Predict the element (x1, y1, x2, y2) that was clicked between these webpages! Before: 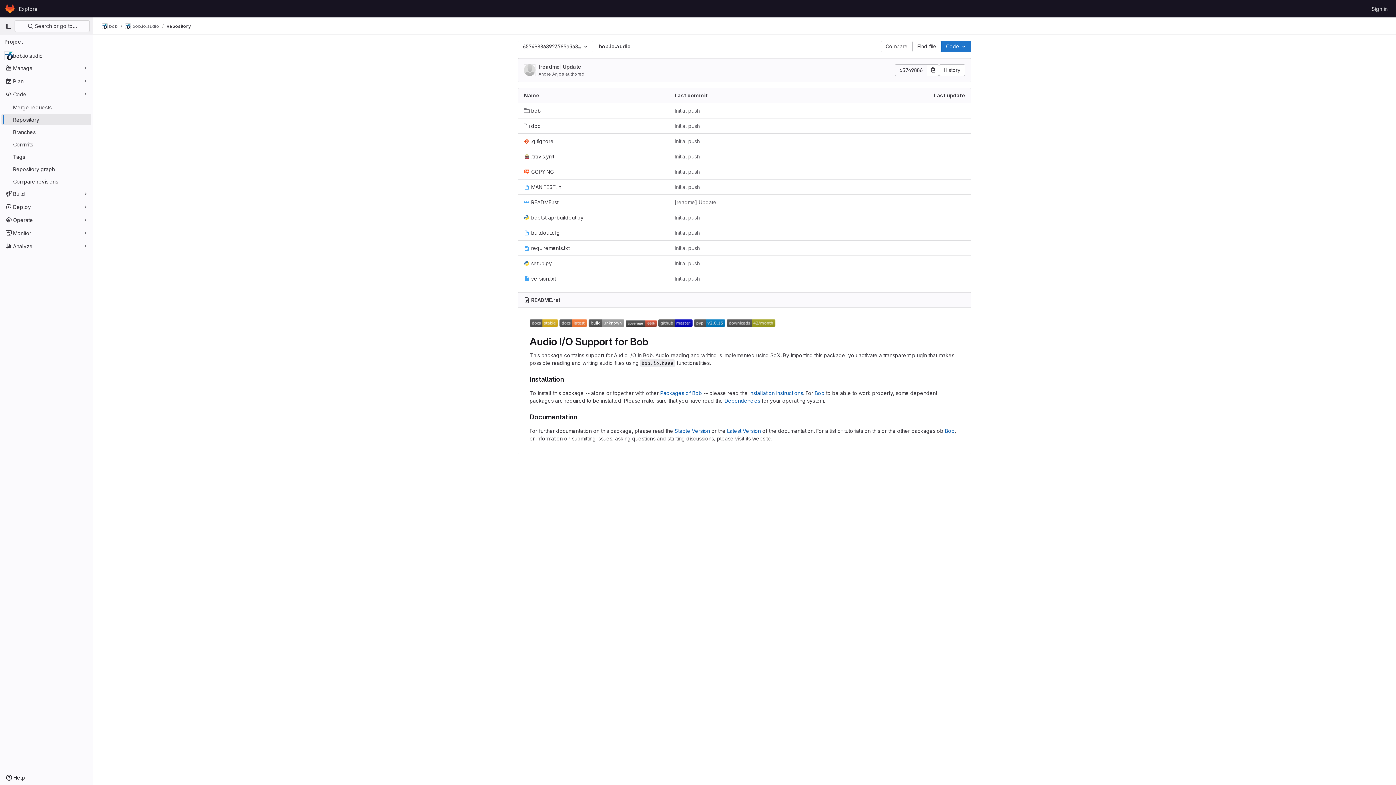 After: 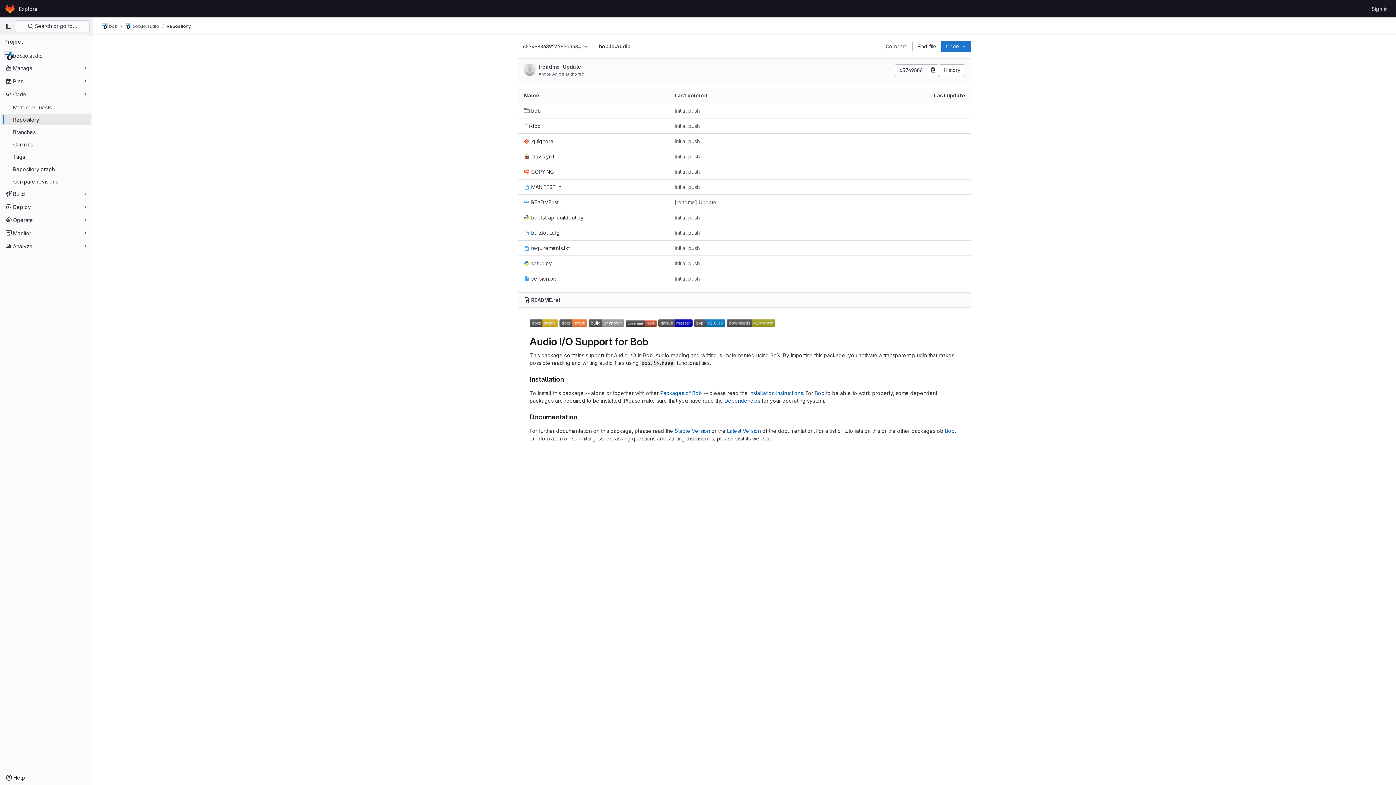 Action: bbox: (559, 321, 587, 328)